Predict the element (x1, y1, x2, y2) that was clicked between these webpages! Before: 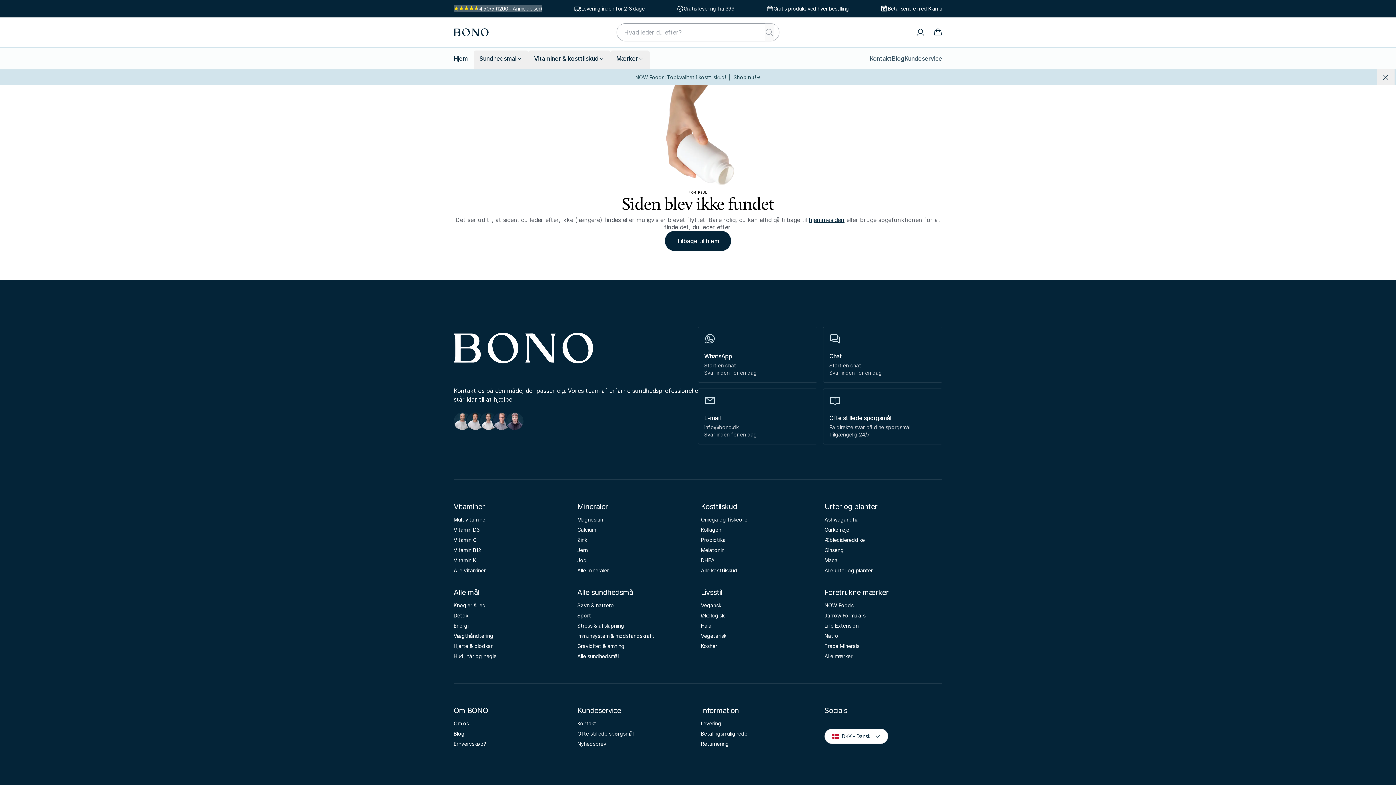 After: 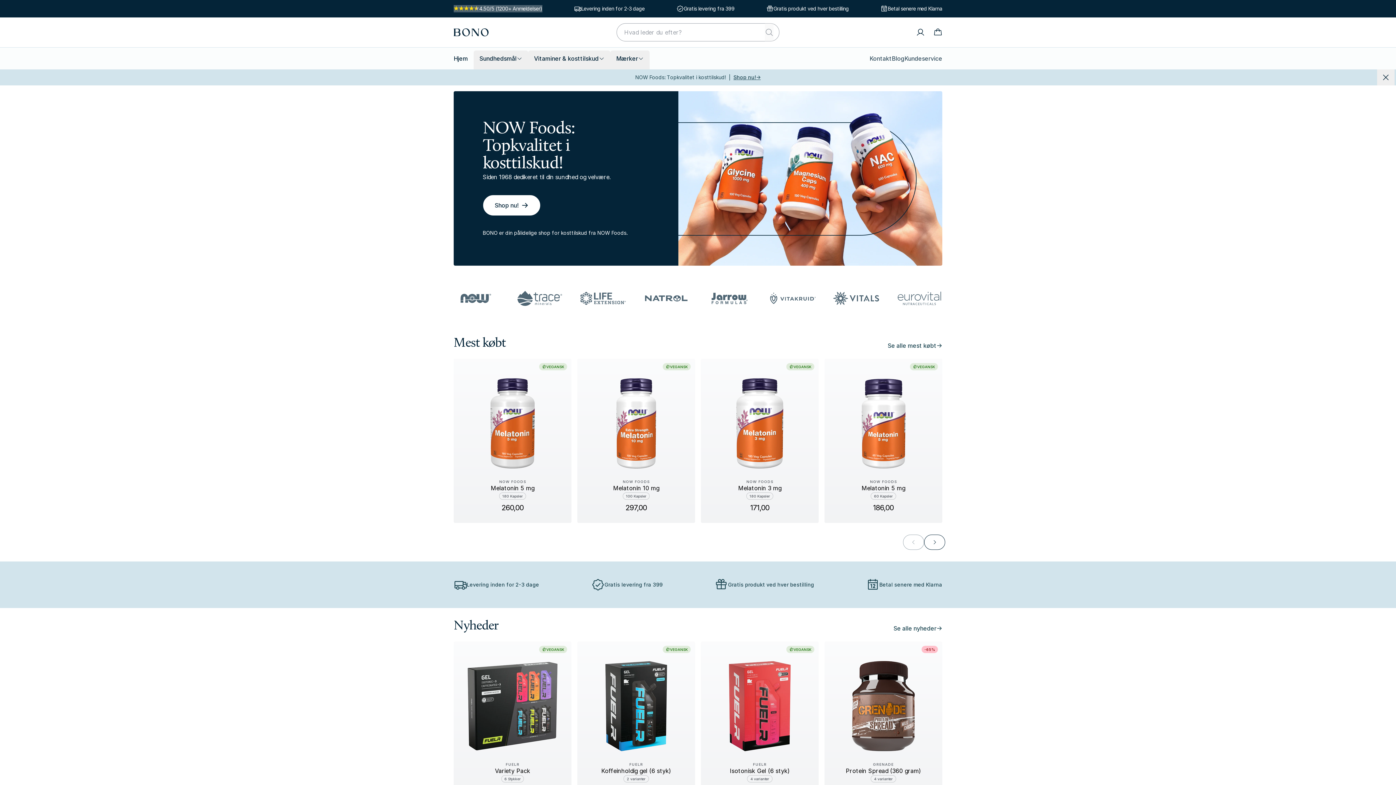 Action: bbox: (453, 28, 576, 36) label: BONO Homepage